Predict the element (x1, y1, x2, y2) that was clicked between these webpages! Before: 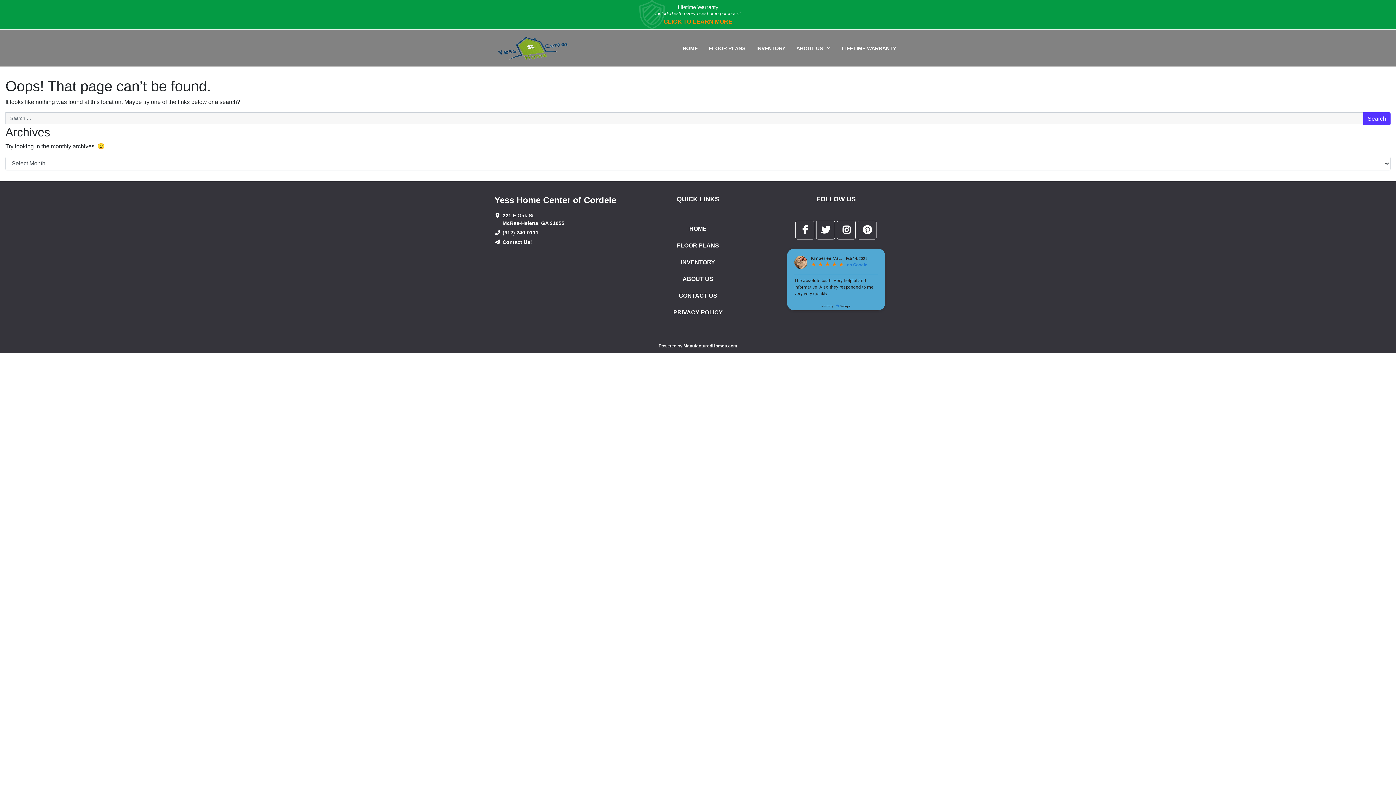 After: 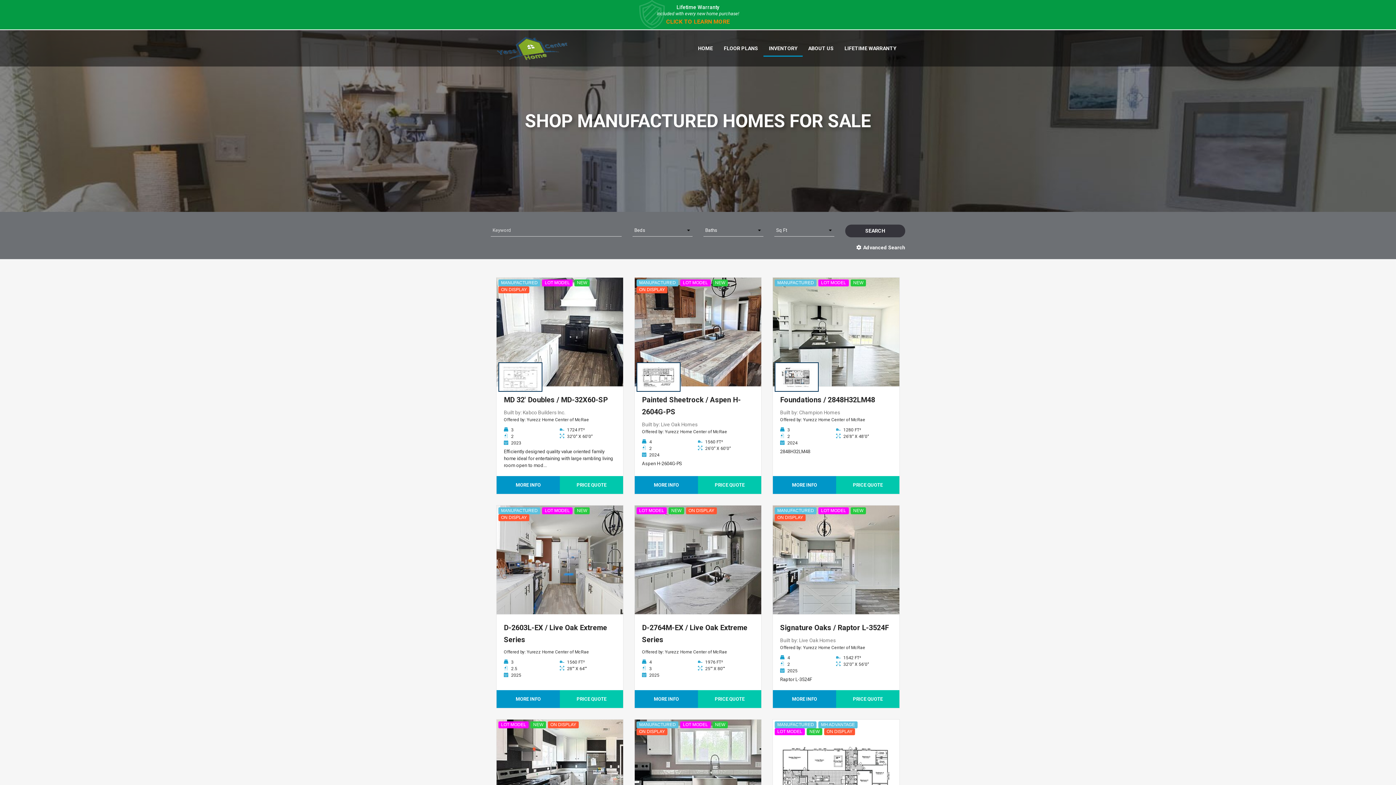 Action: label: INVENTORY bbox: (632, 254, 763, 270)